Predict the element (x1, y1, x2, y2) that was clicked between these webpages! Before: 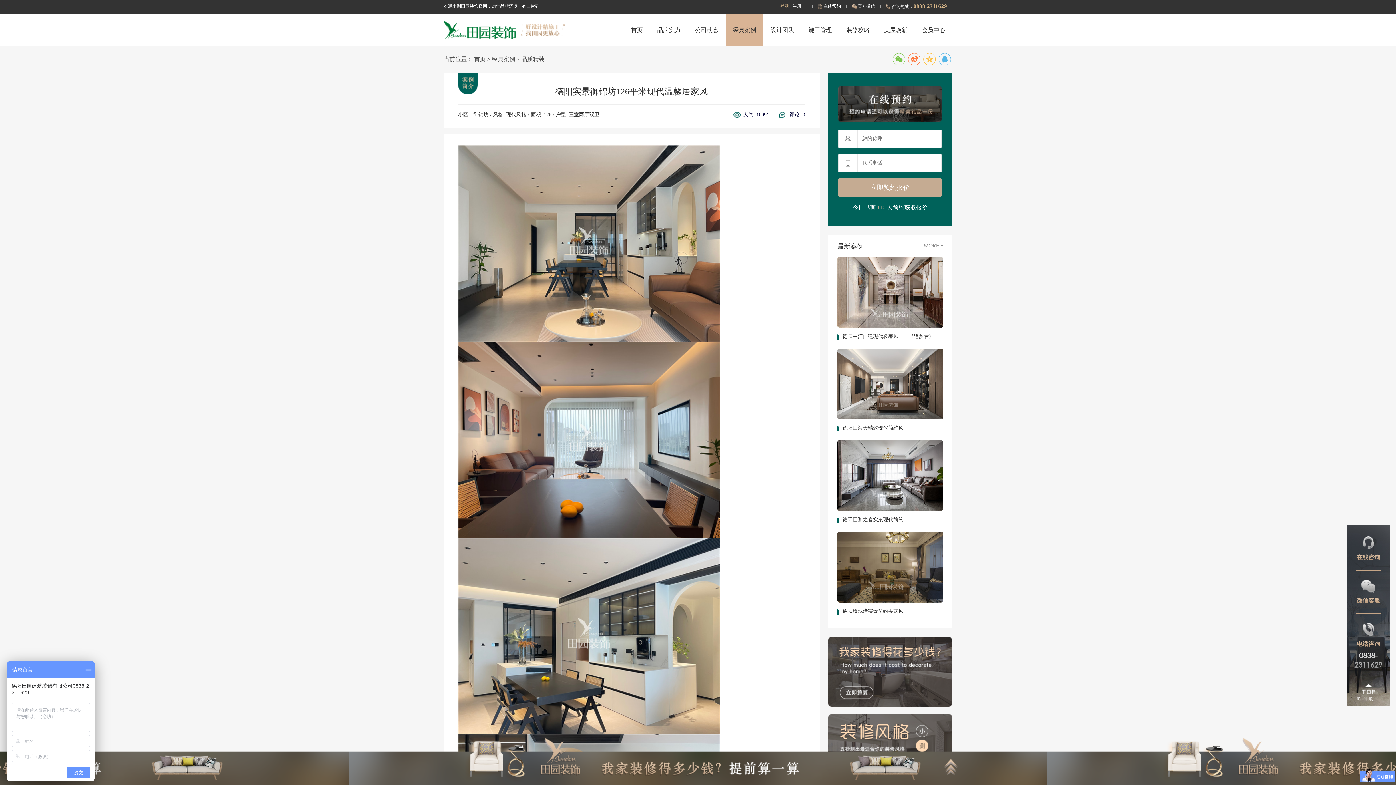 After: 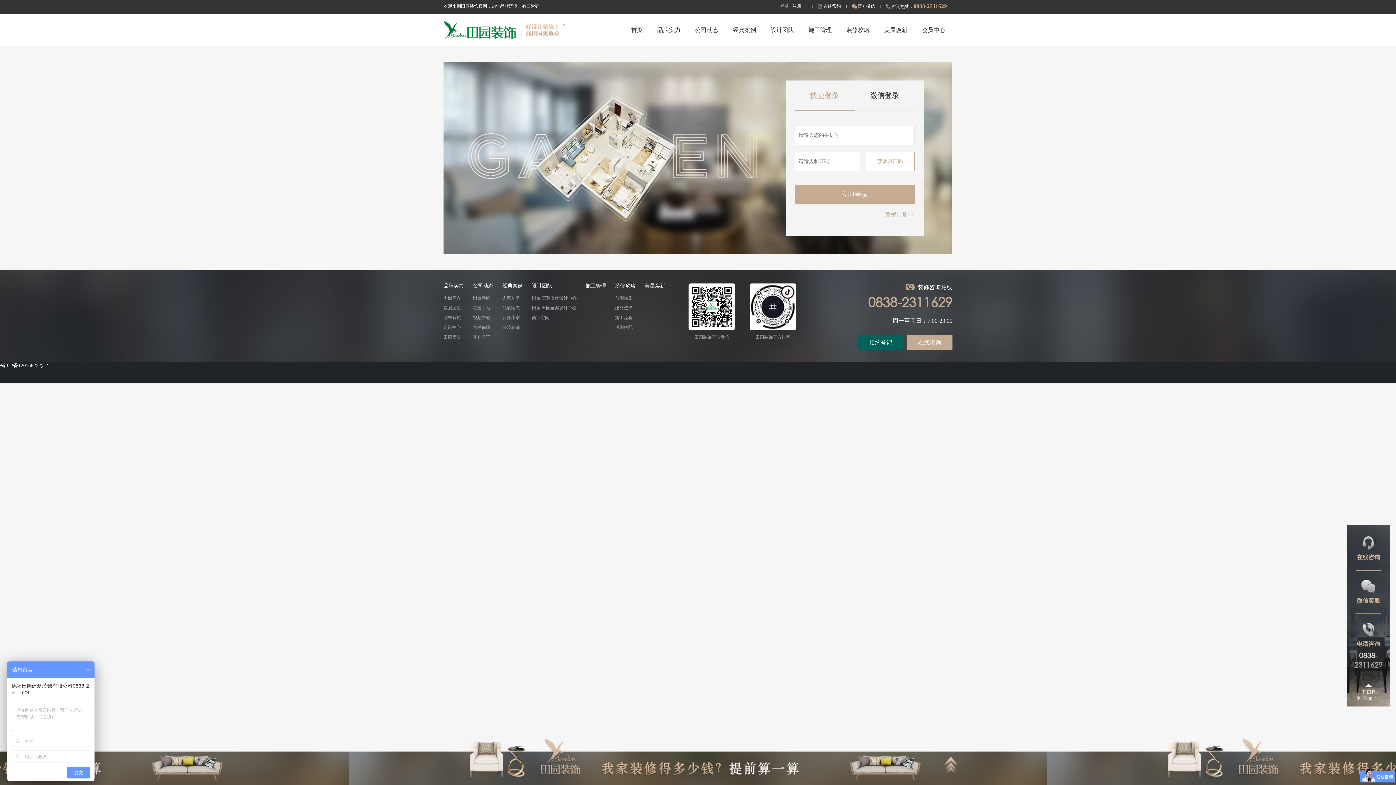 Action: label: 会员中心 bbox: (914, 14, 952, 46)